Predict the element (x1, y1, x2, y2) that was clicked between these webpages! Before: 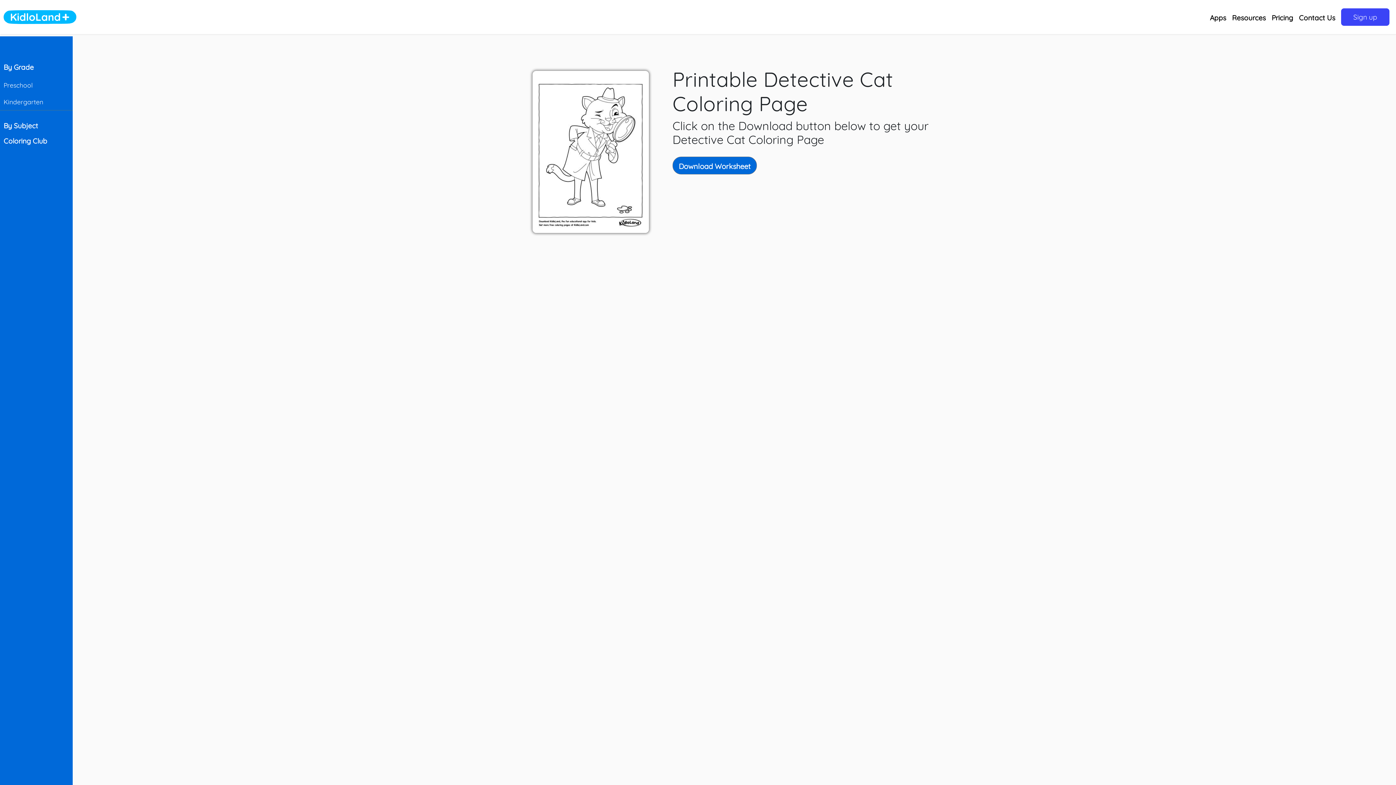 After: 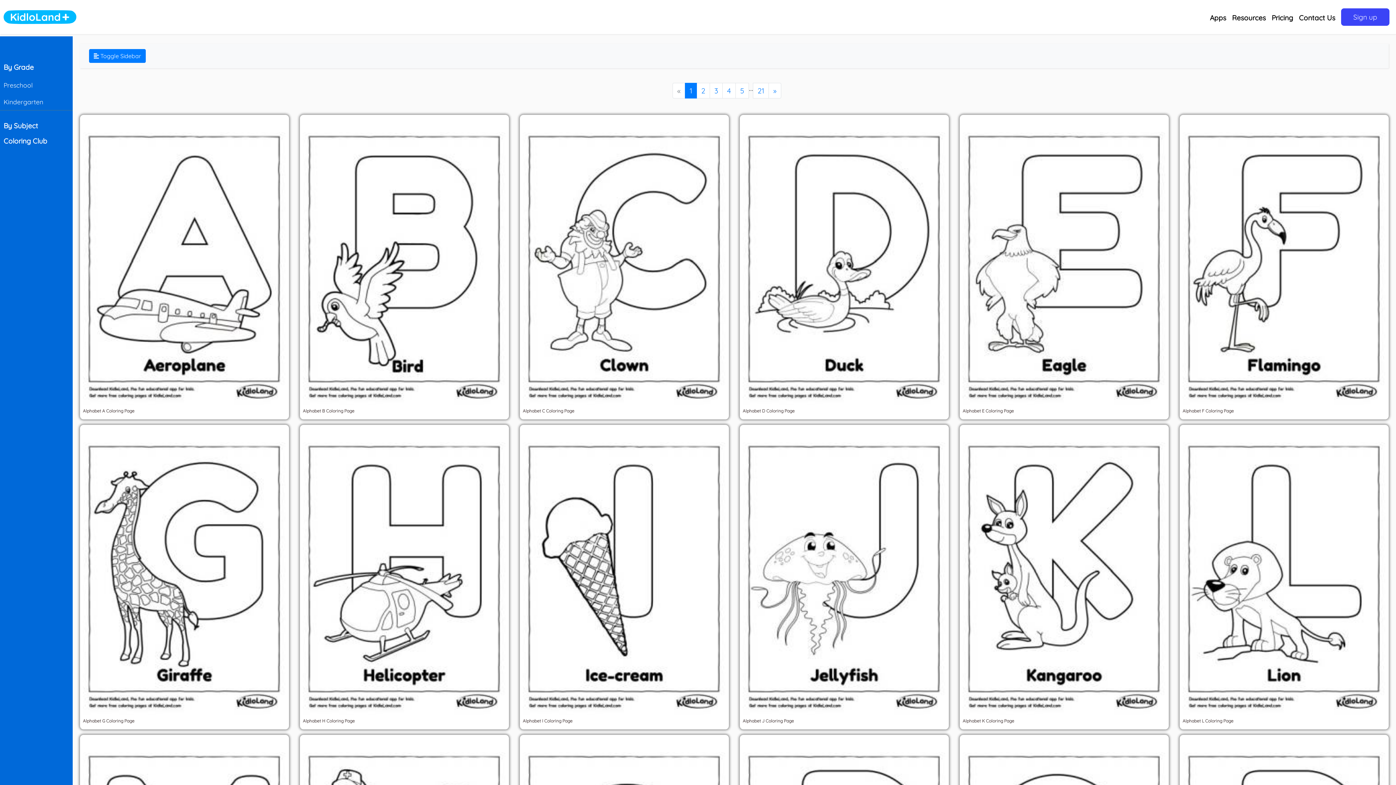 Action: label: Resources bbox: (1229, 9, 1269, 25)